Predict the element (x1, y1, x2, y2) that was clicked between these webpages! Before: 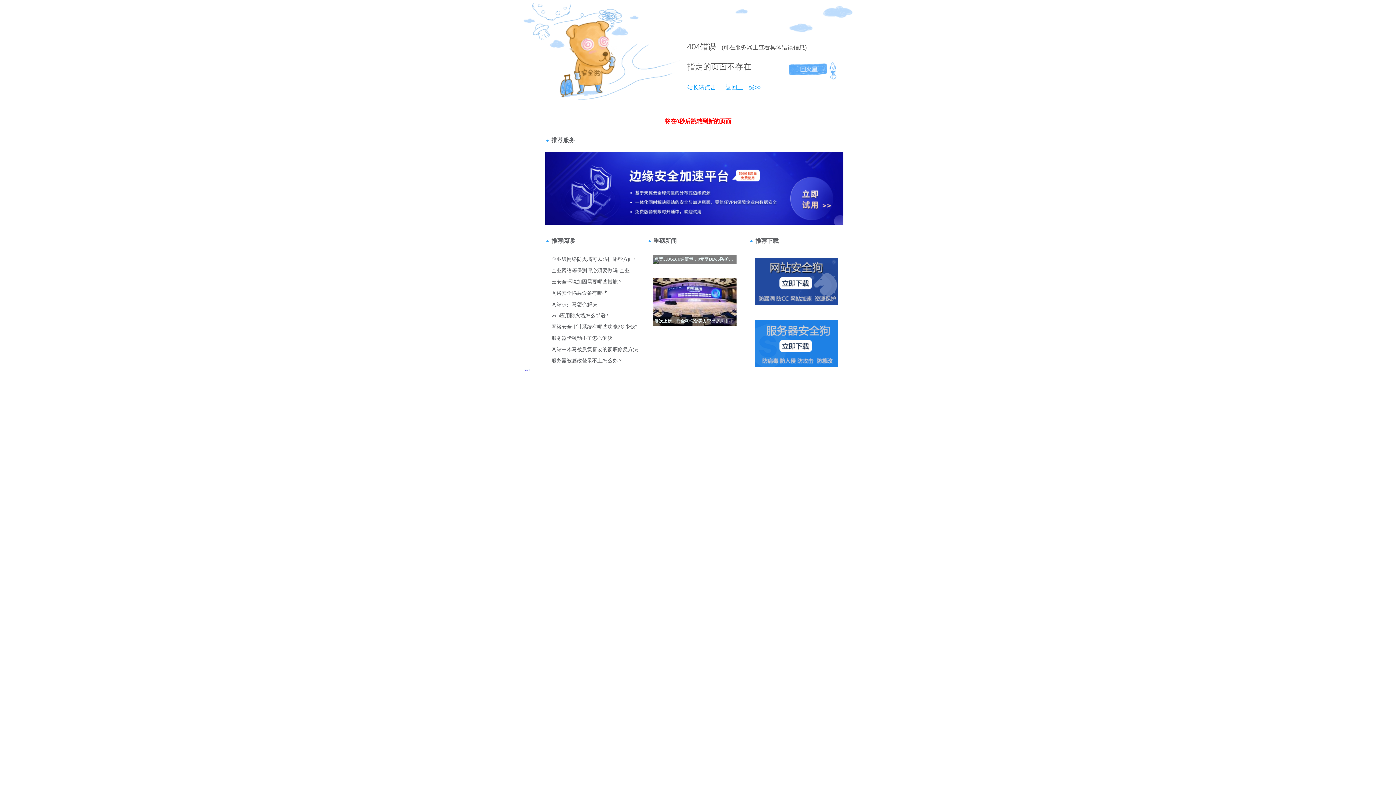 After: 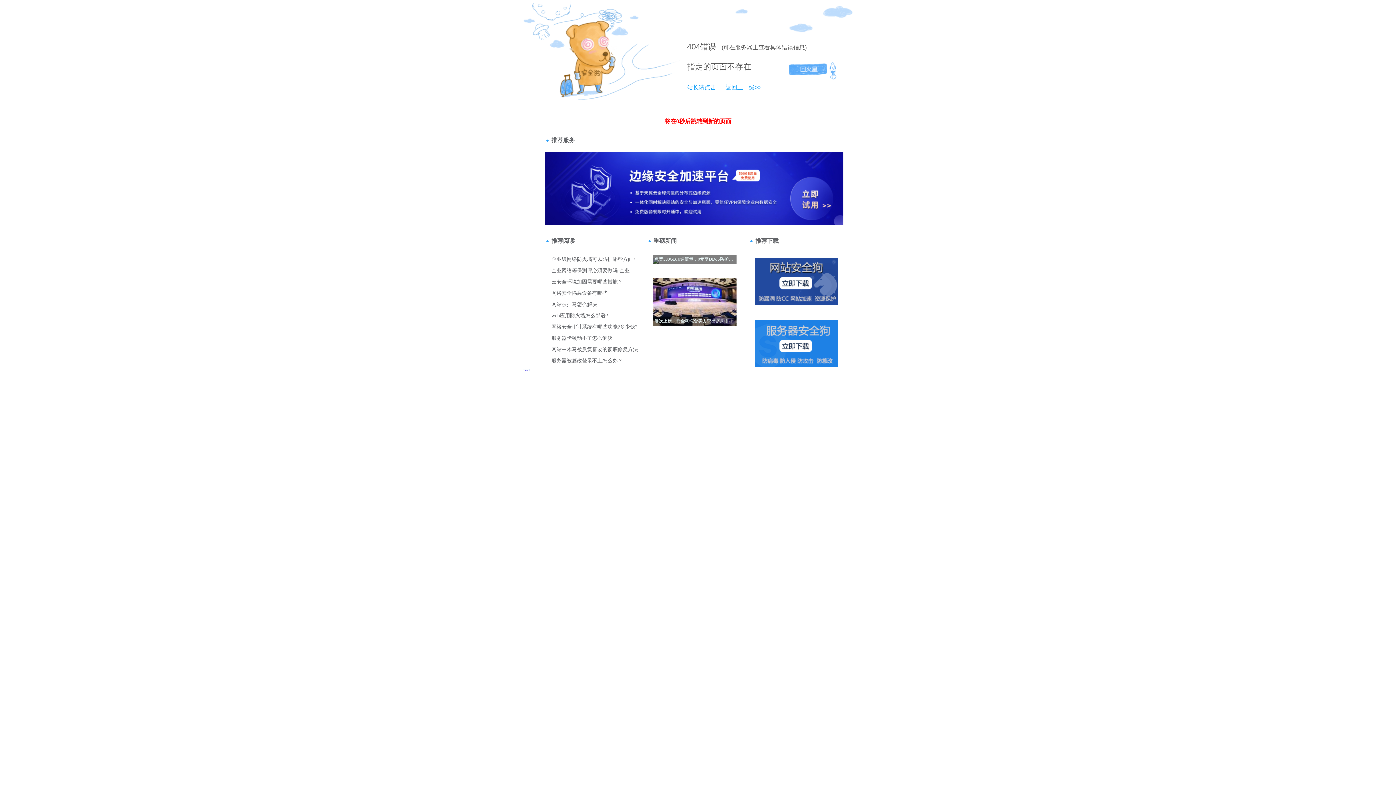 Action: label: 404 bbox: (687, 42, 700, 51)